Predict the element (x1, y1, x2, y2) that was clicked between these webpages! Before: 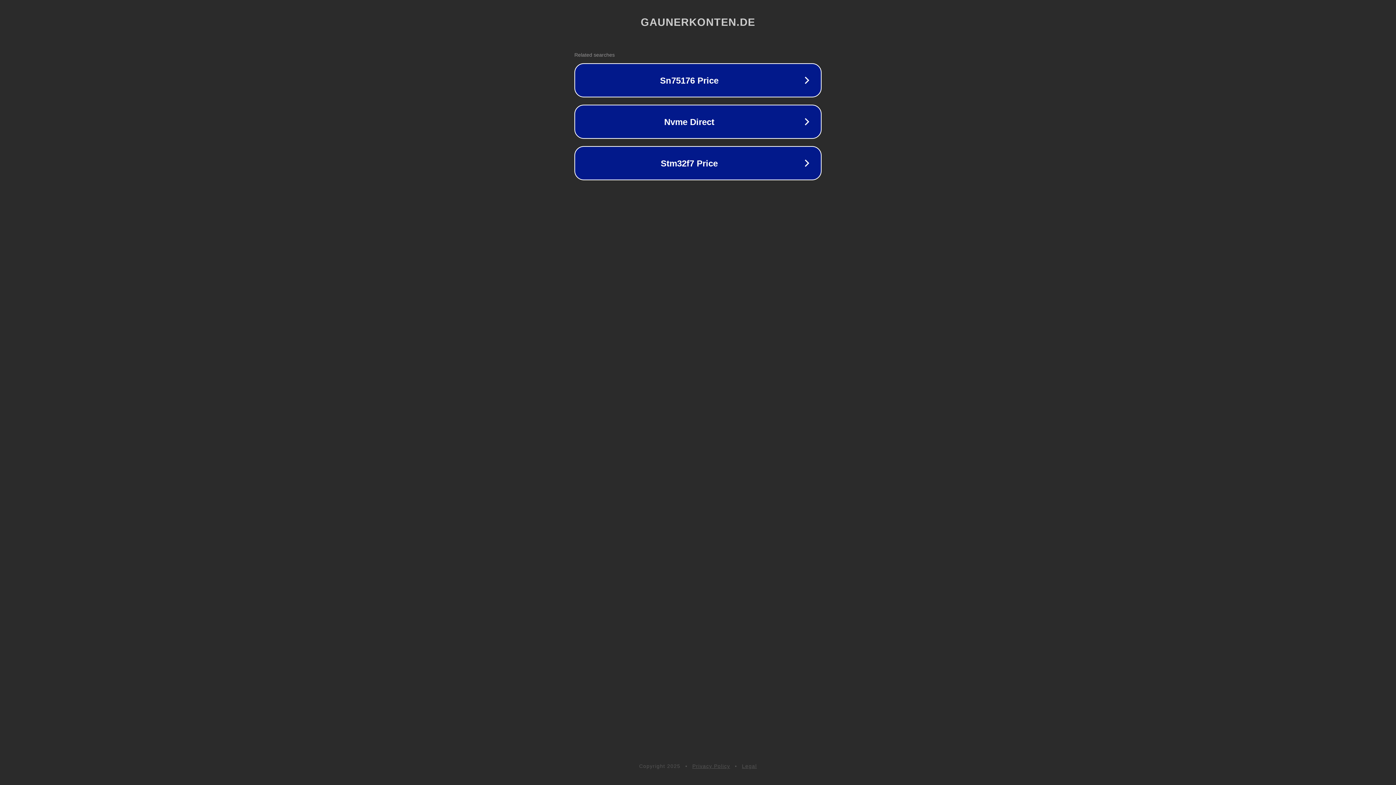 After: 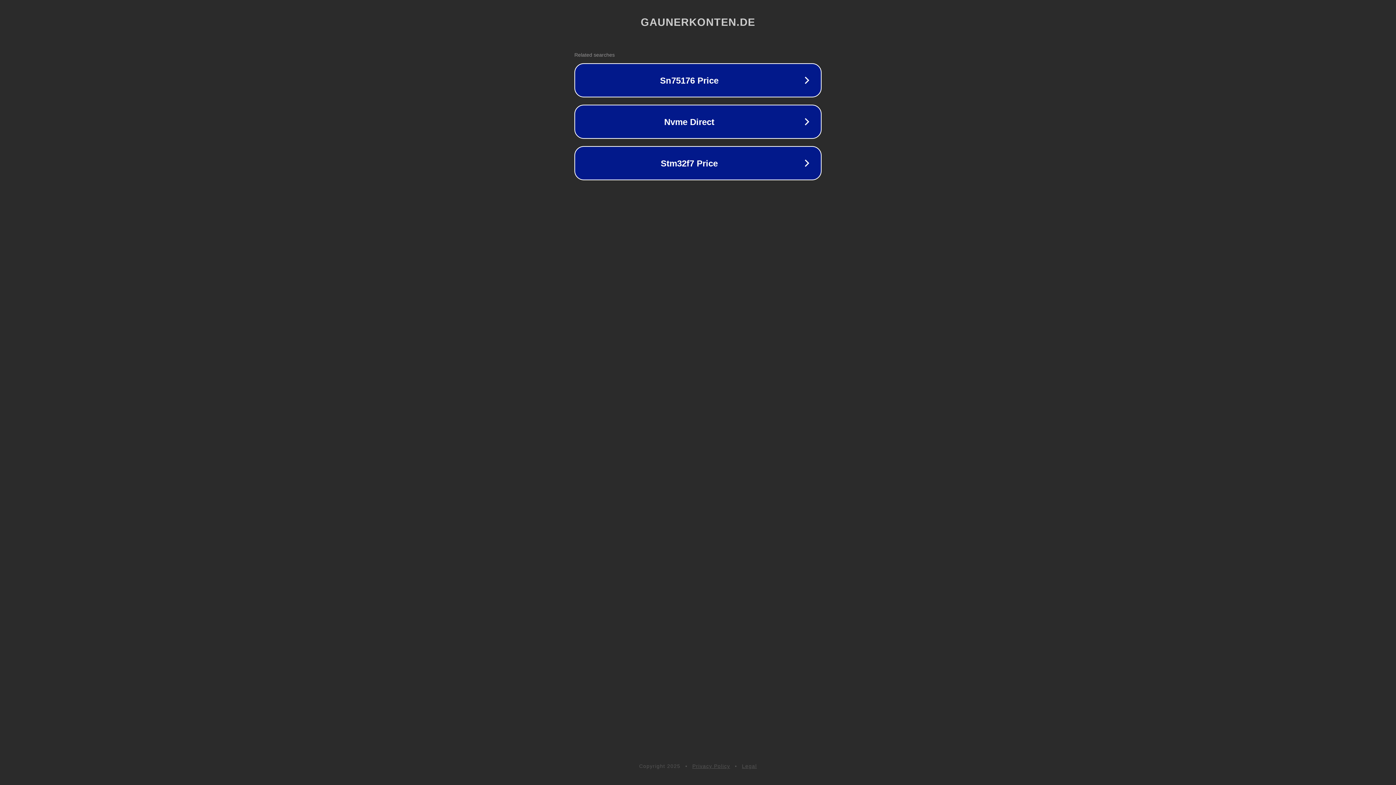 Action: label: Legal bbox: (742, 763, 757, 769)